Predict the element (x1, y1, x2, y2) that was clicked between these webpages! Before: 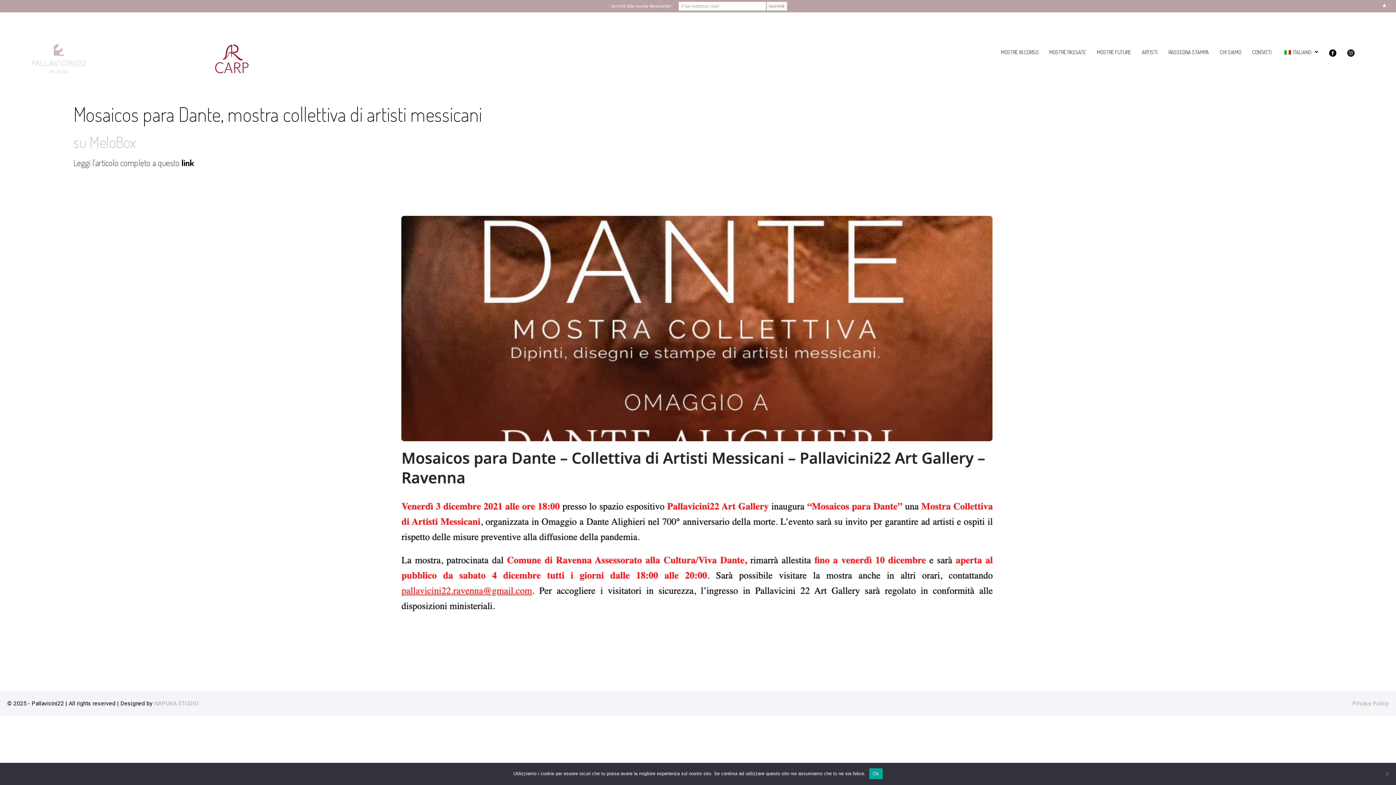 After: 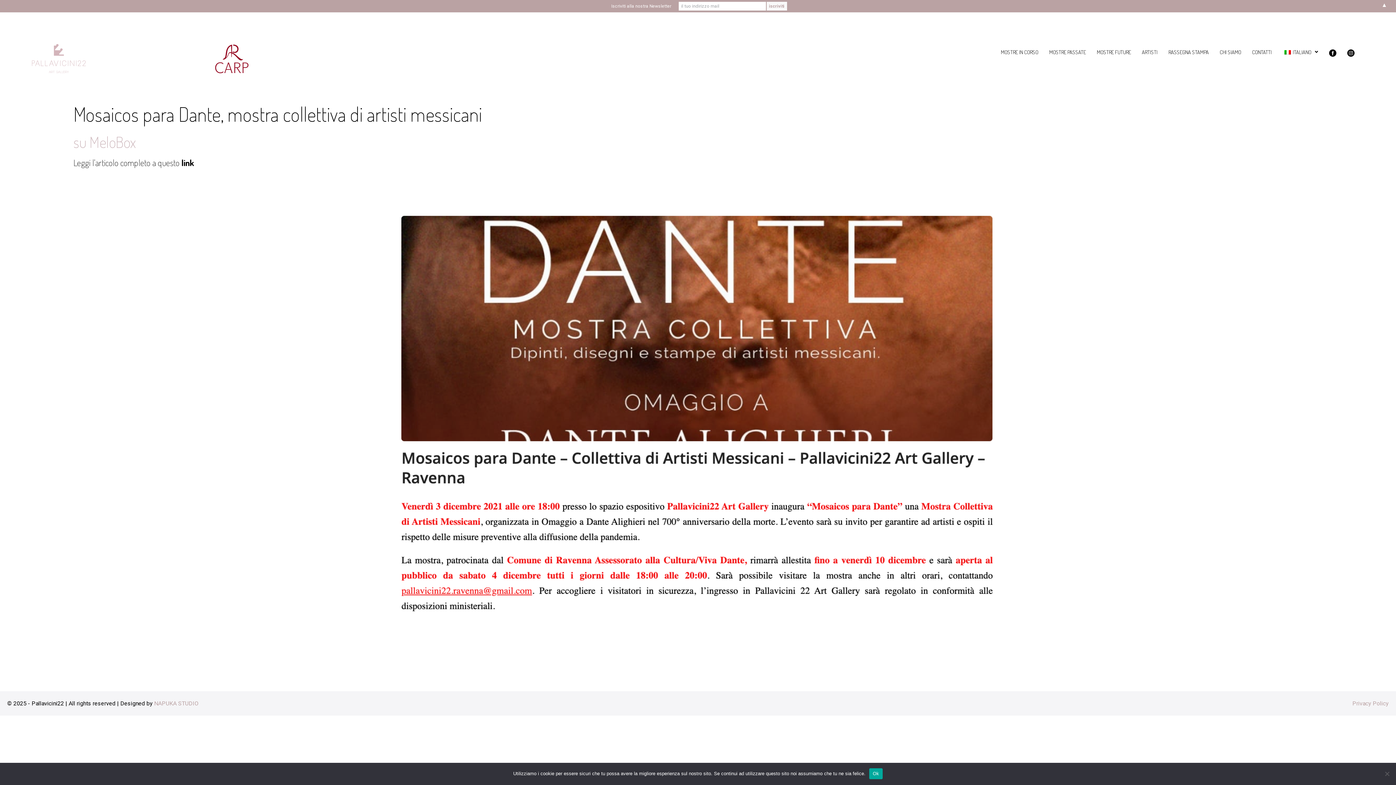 Action: bbox: (73, 156, 194, 168) label: Leggi l'articolo completo a questo link